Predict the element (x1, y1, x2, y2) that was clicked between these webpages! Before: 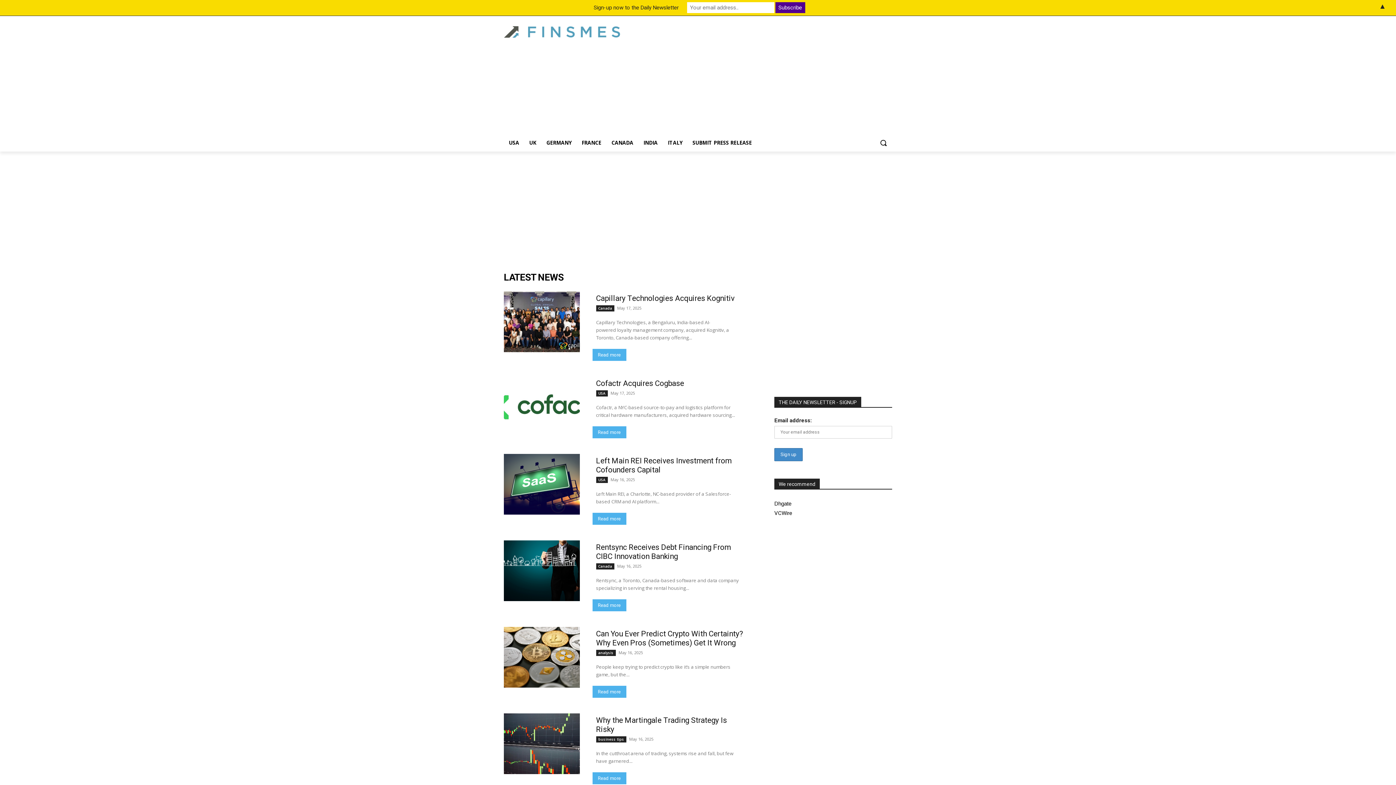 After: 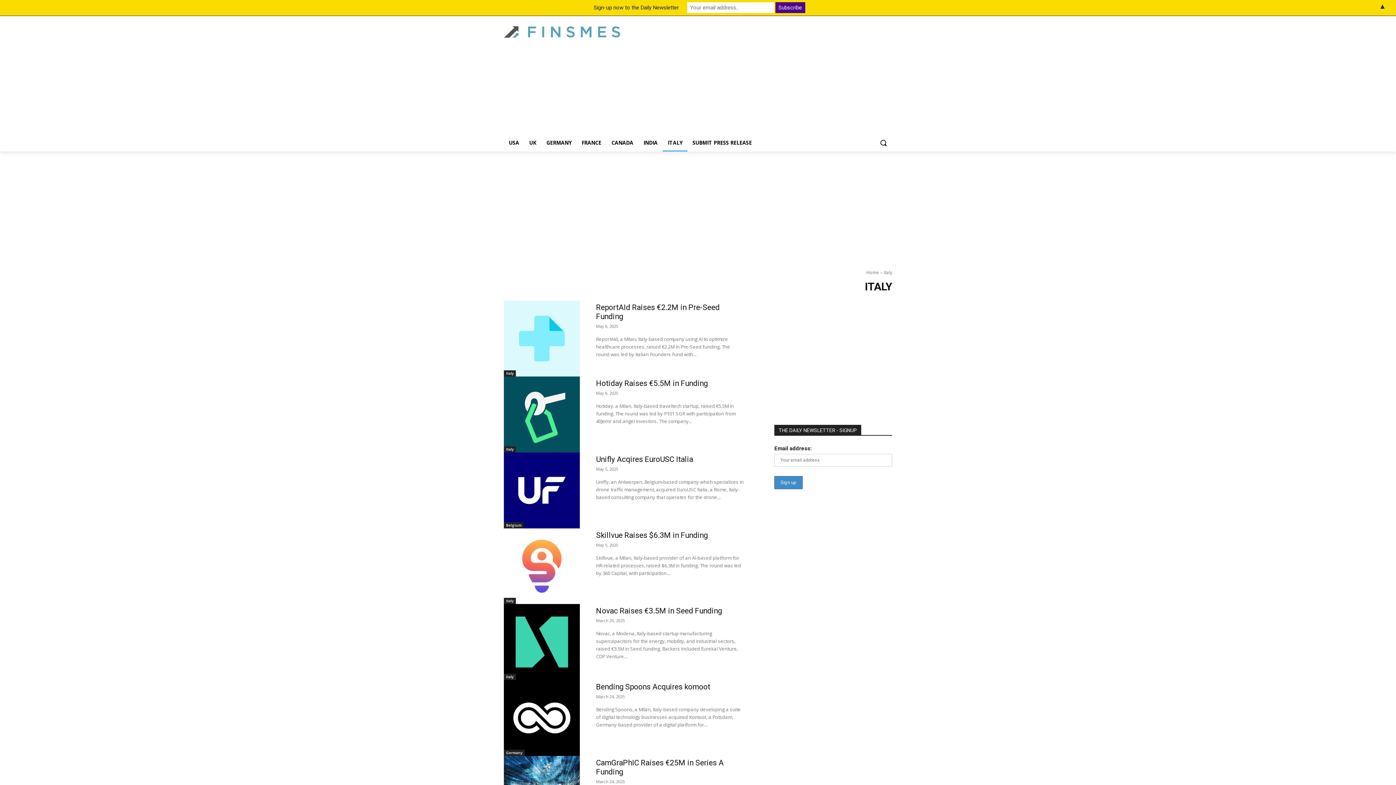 Action: label: ITALY bbox: (662, 134, 687, 151)